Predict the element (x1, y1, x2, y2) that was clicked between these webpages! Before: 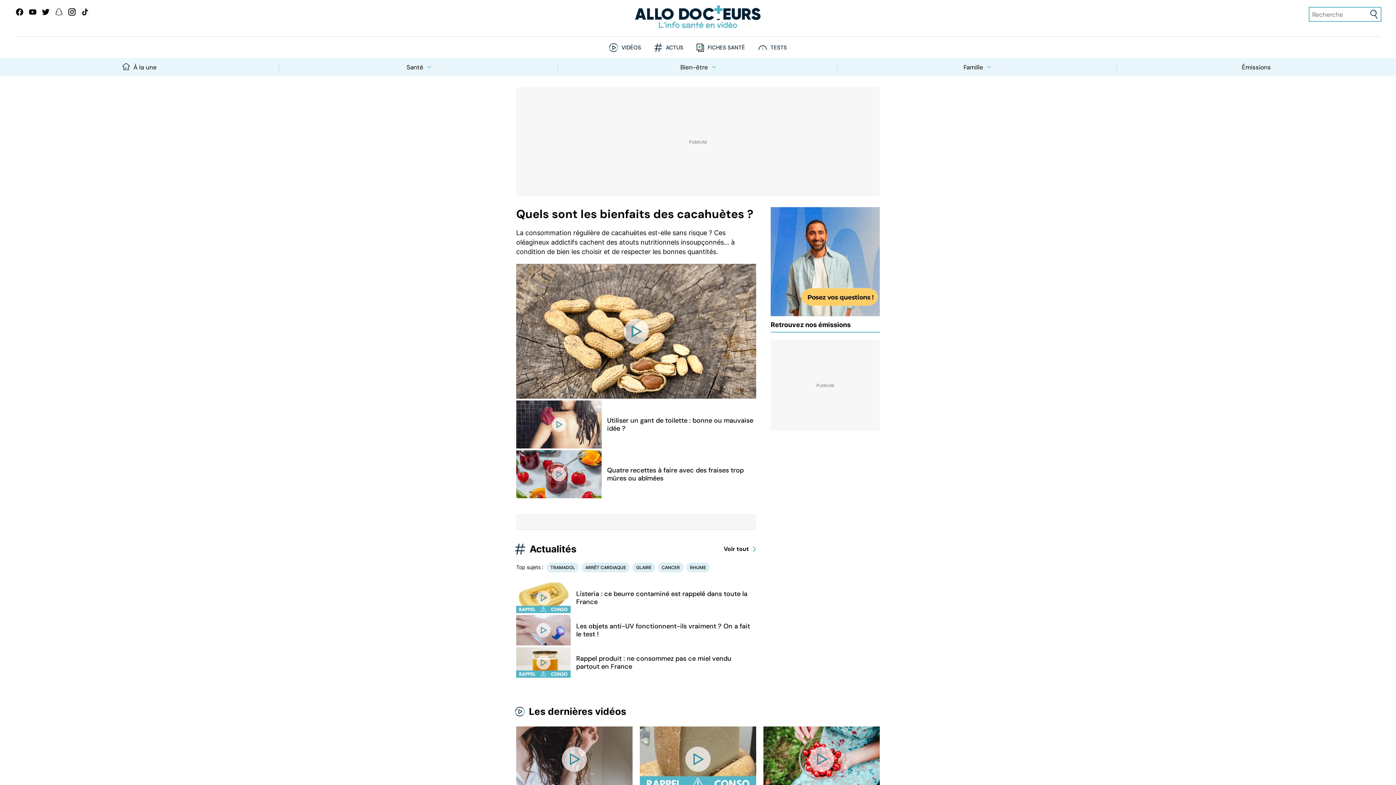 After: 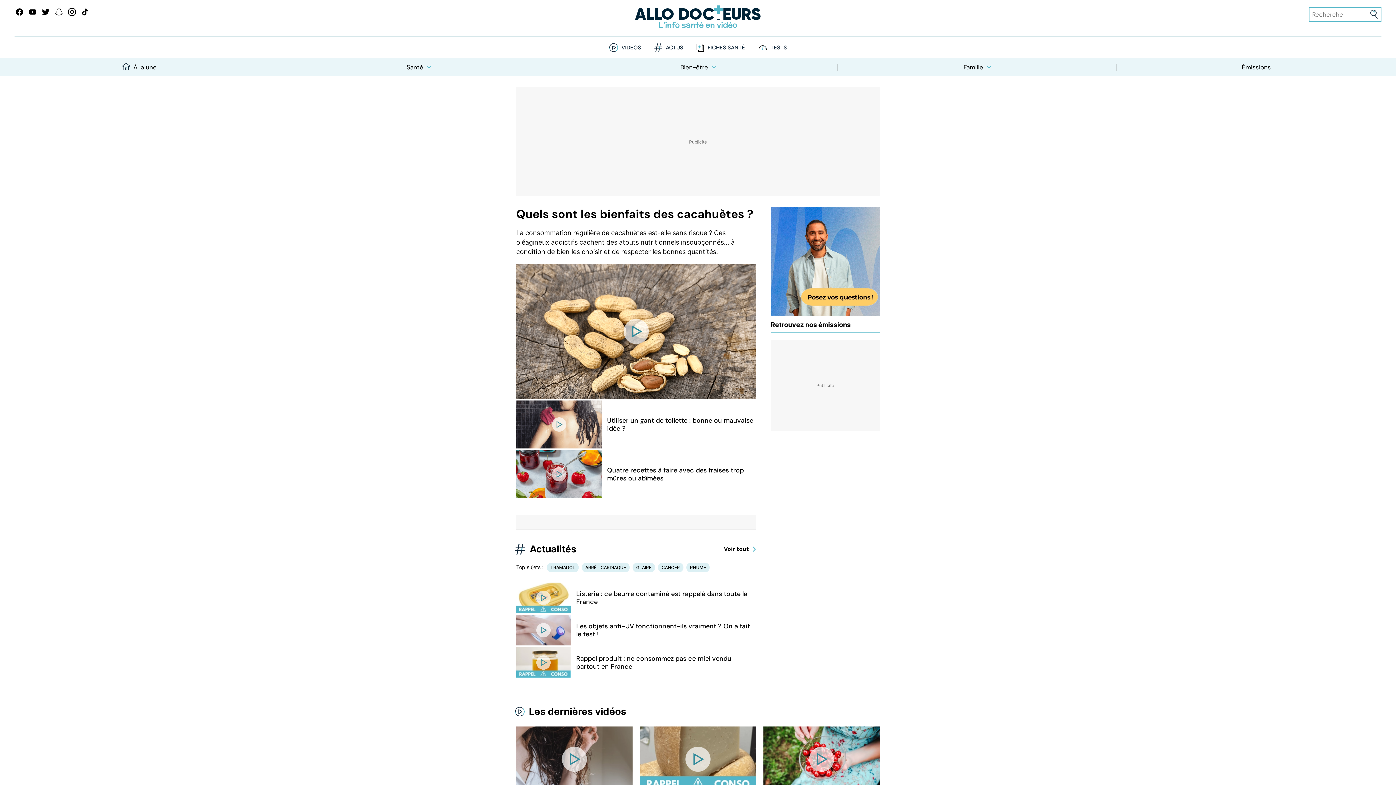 Action: bbox: (80, 8, 90, 18)